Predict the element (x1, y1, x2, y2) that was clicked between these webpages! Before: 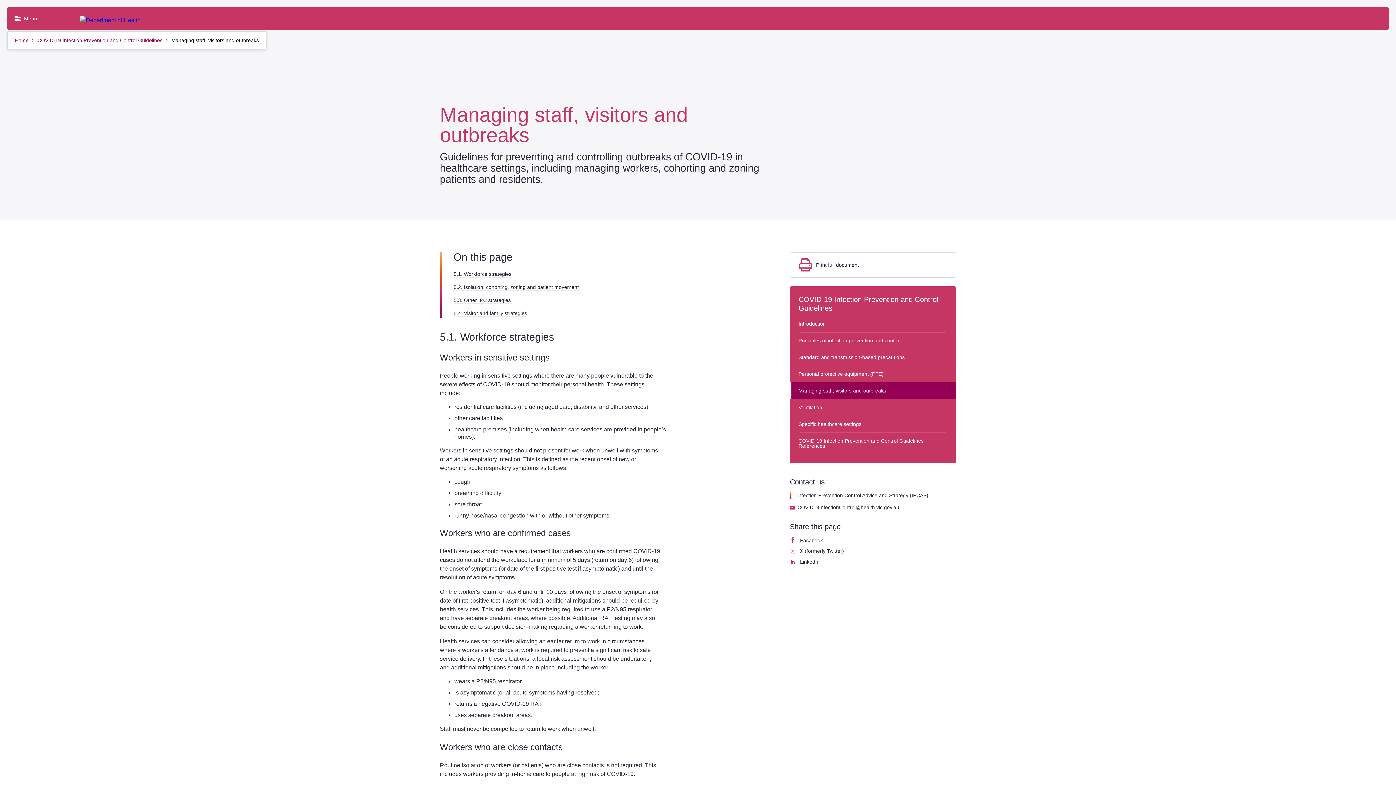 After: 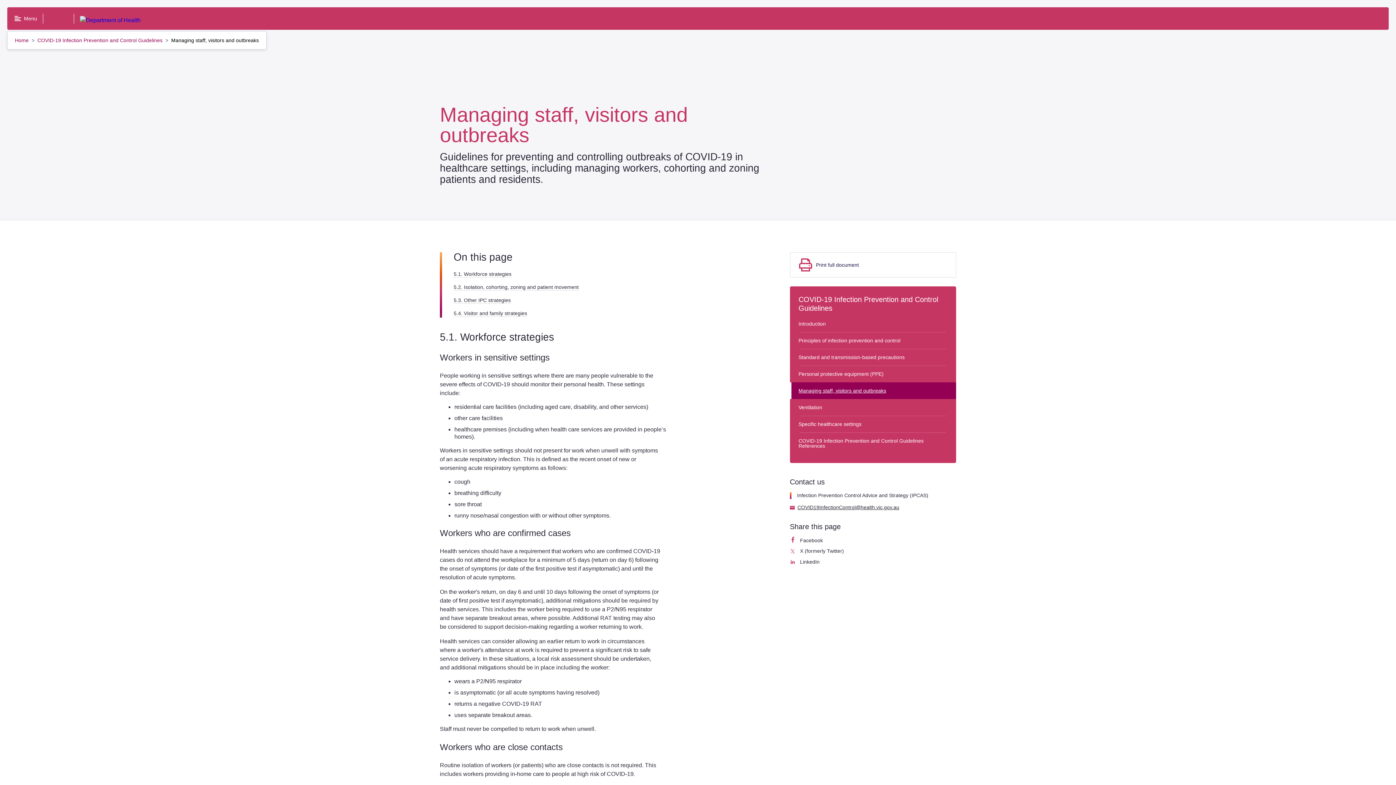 Action: bbox: (797, 505, 899, 514) label: COVID19InfectionControl@health.vic.gov.au